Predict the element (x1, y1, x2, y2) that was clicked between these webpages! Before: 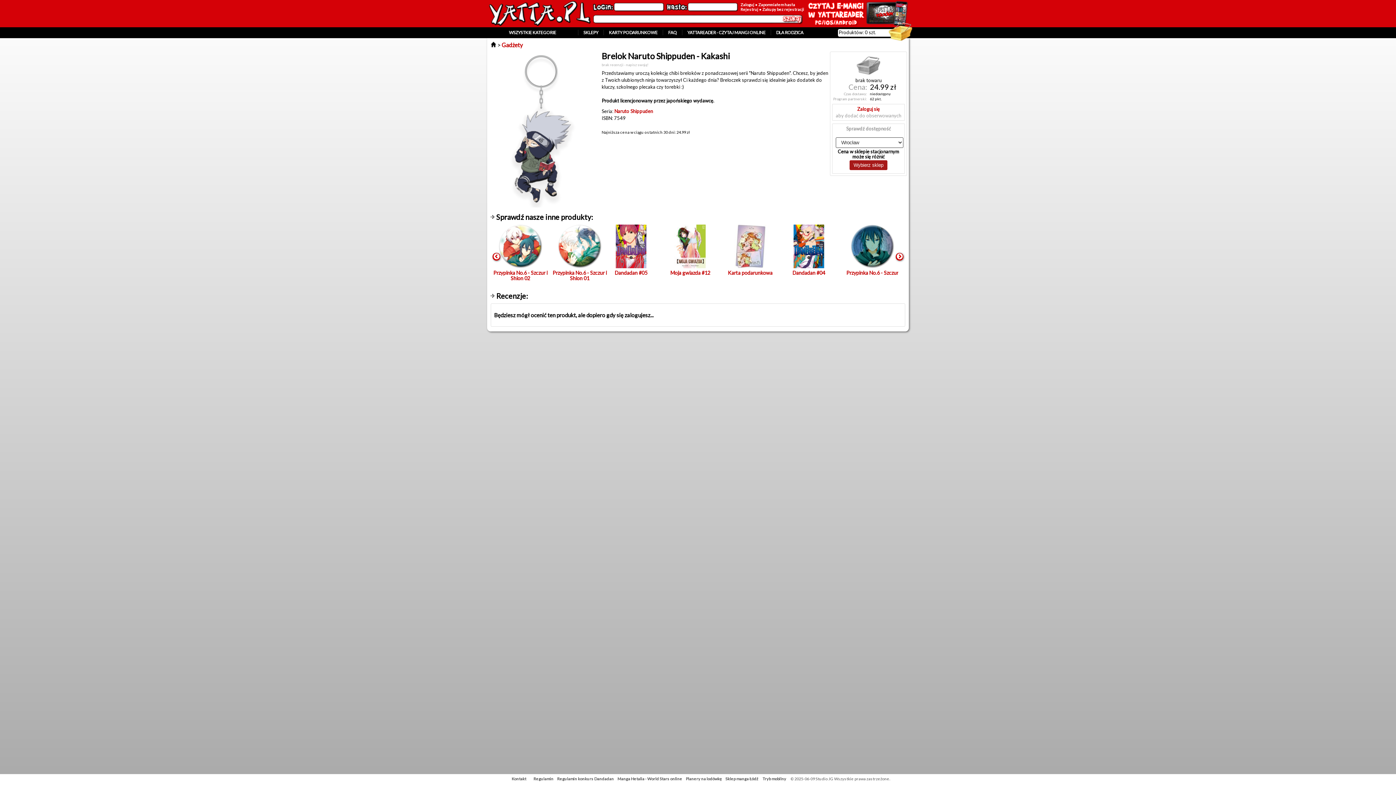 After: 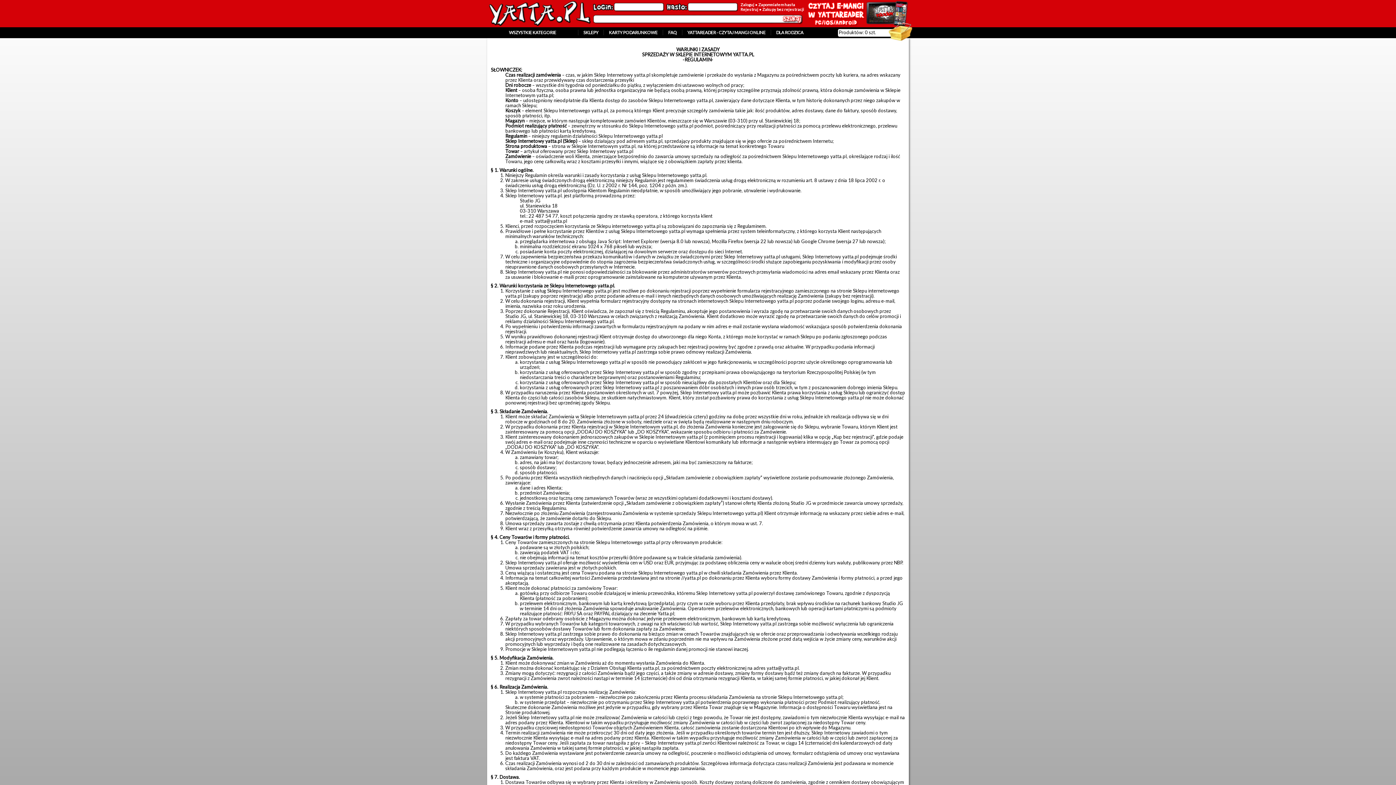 Action: bbox: (533, 776, 553, 781) label: Regulamin